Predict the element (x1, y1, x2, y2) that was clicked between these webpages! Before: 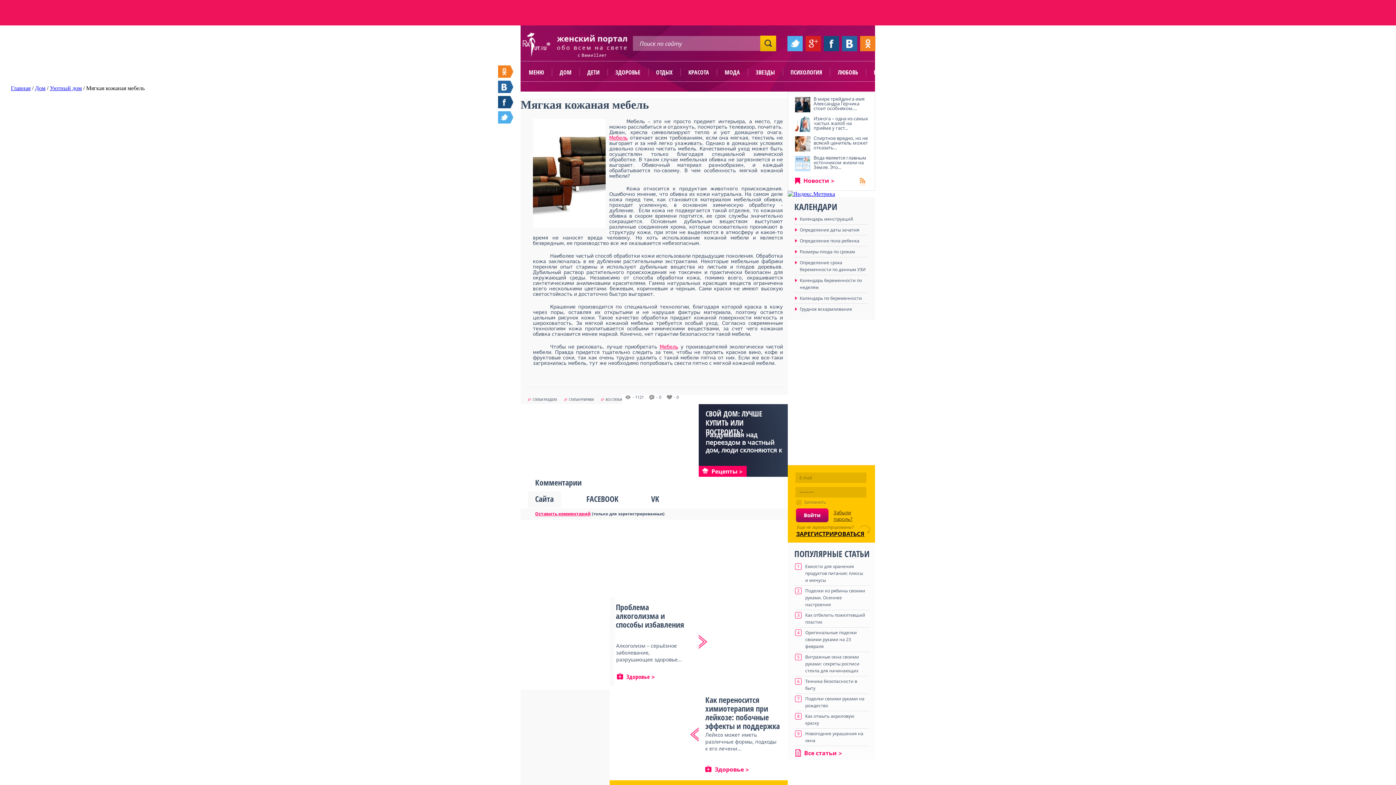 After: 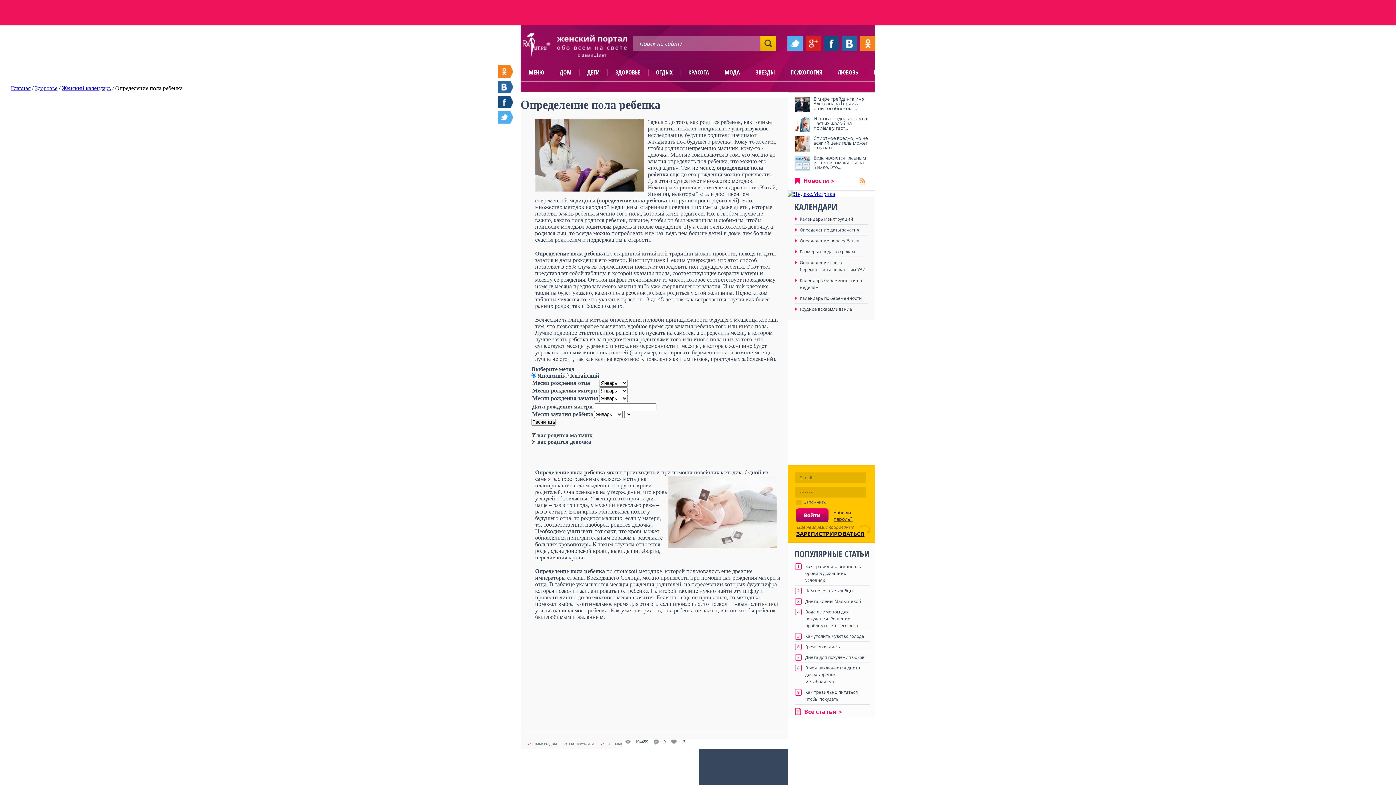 Action: bbox: (800, 237, 859, 244) label: Определение пола ребенка